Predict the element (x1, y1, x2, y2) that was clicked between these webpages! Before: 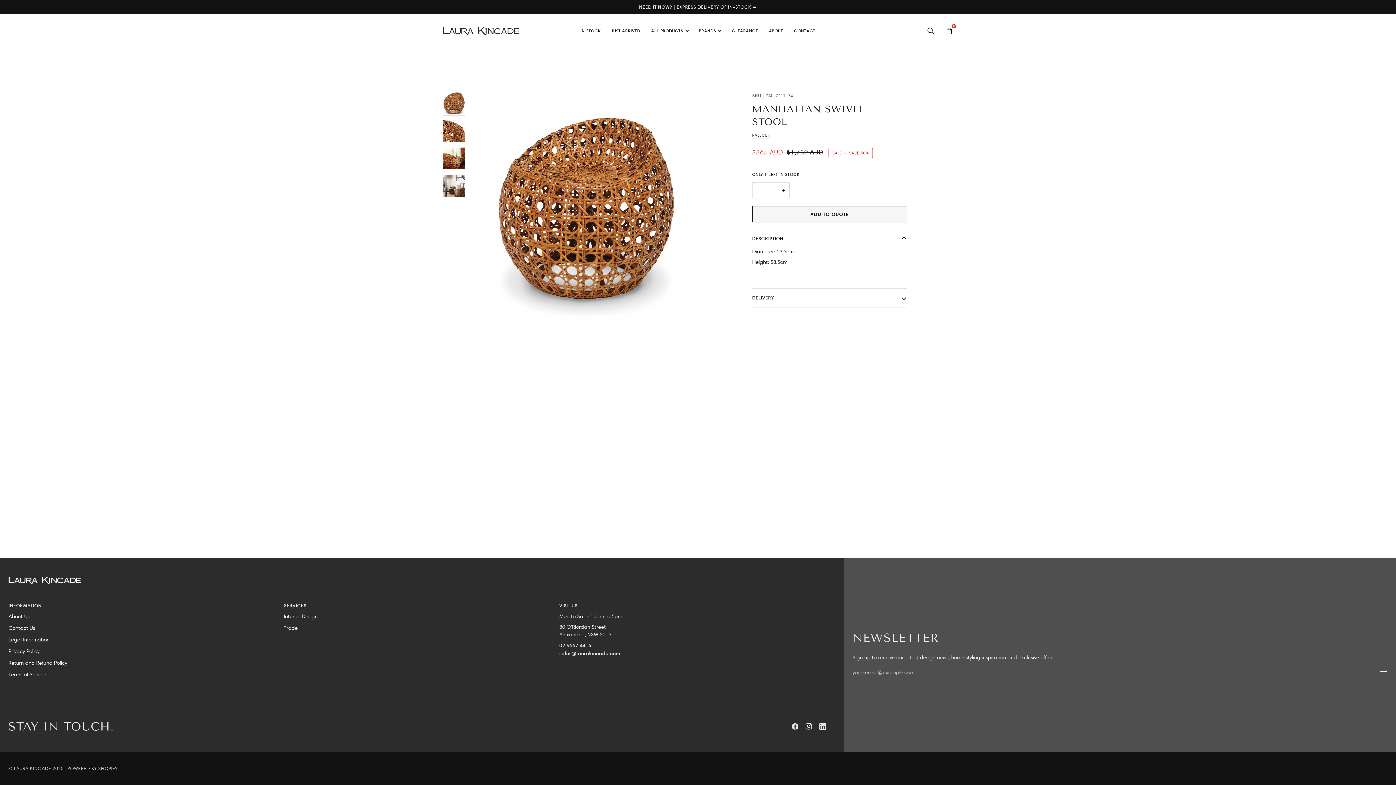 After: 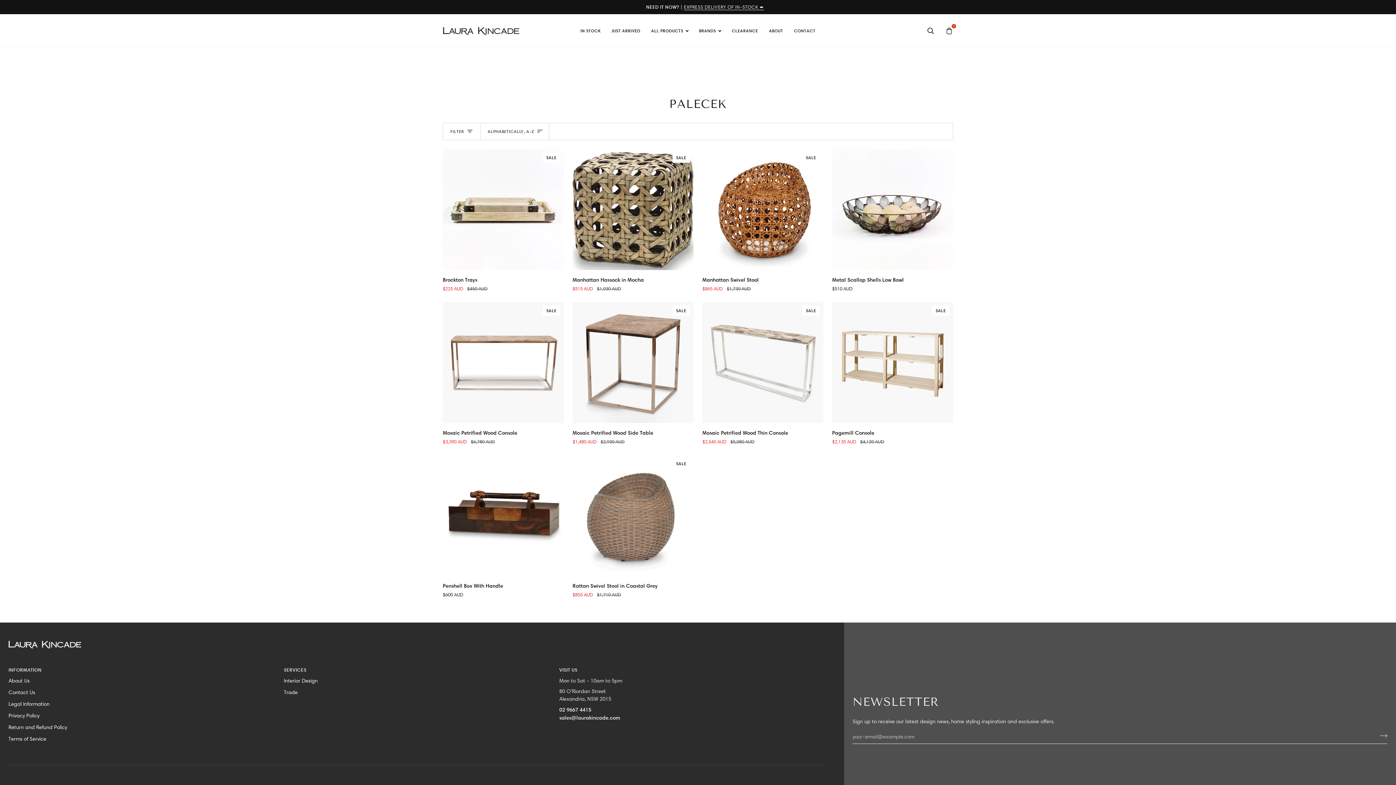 Action: label: PALECEK bbox: (752, 132, 770, 137)